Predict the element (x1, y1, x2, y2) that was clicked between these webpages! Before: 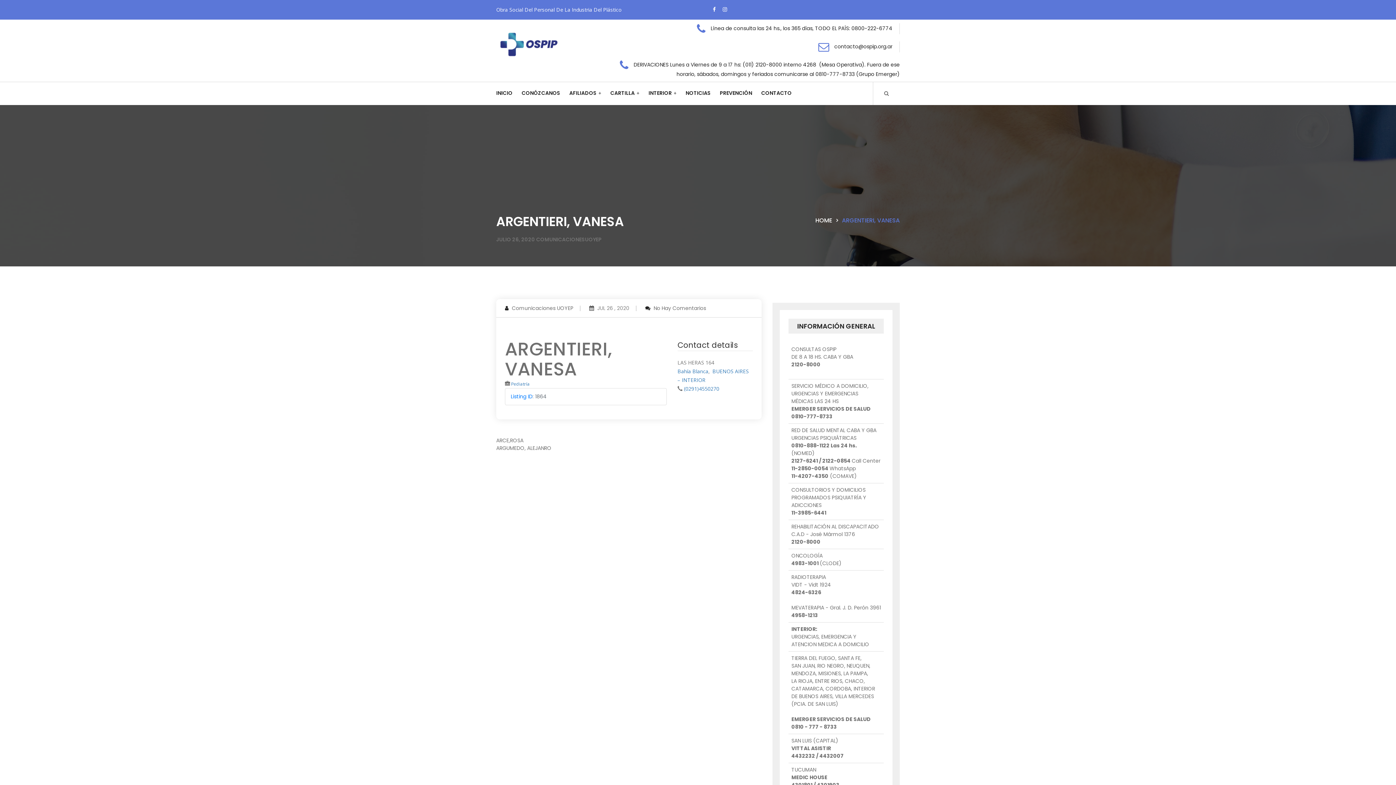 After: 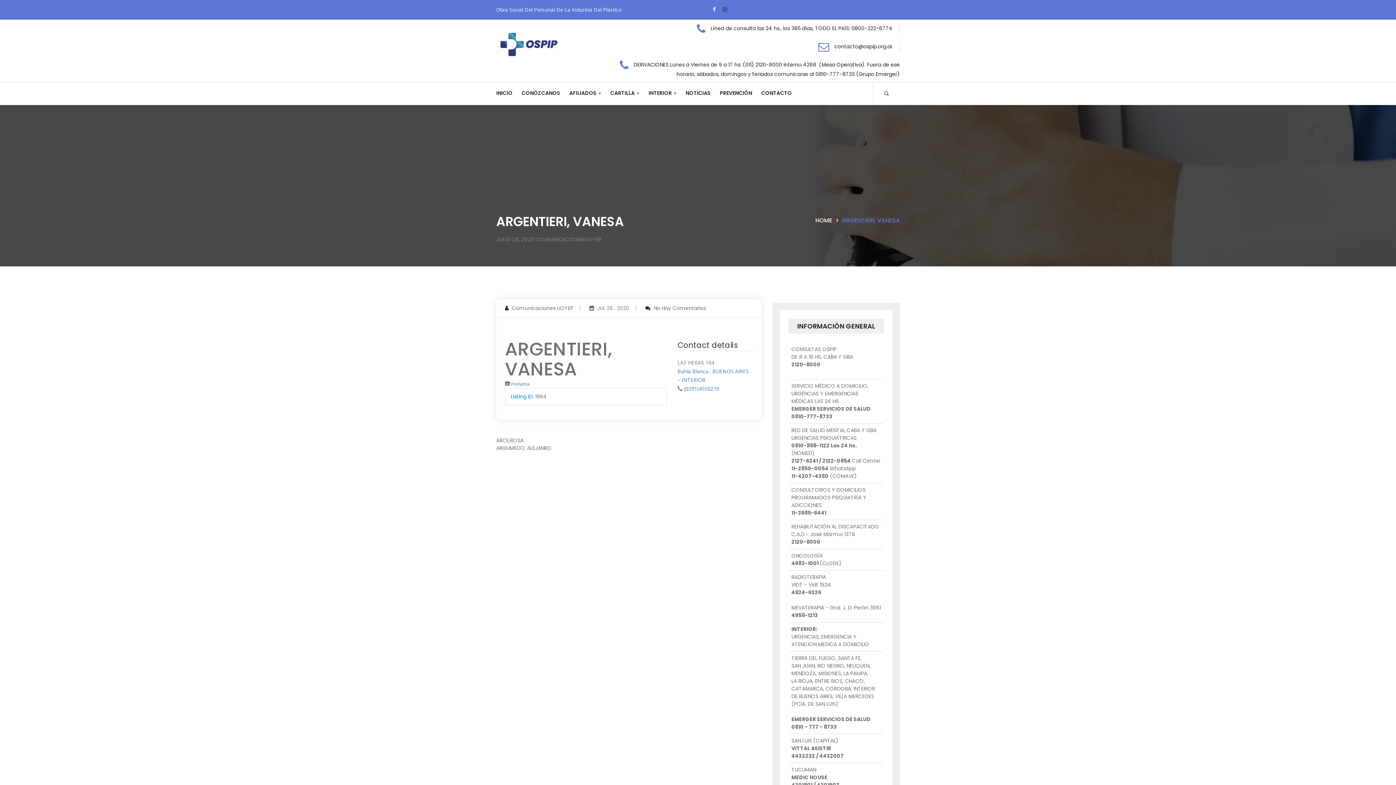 Action: bbox: (722, 5, 727, 13)